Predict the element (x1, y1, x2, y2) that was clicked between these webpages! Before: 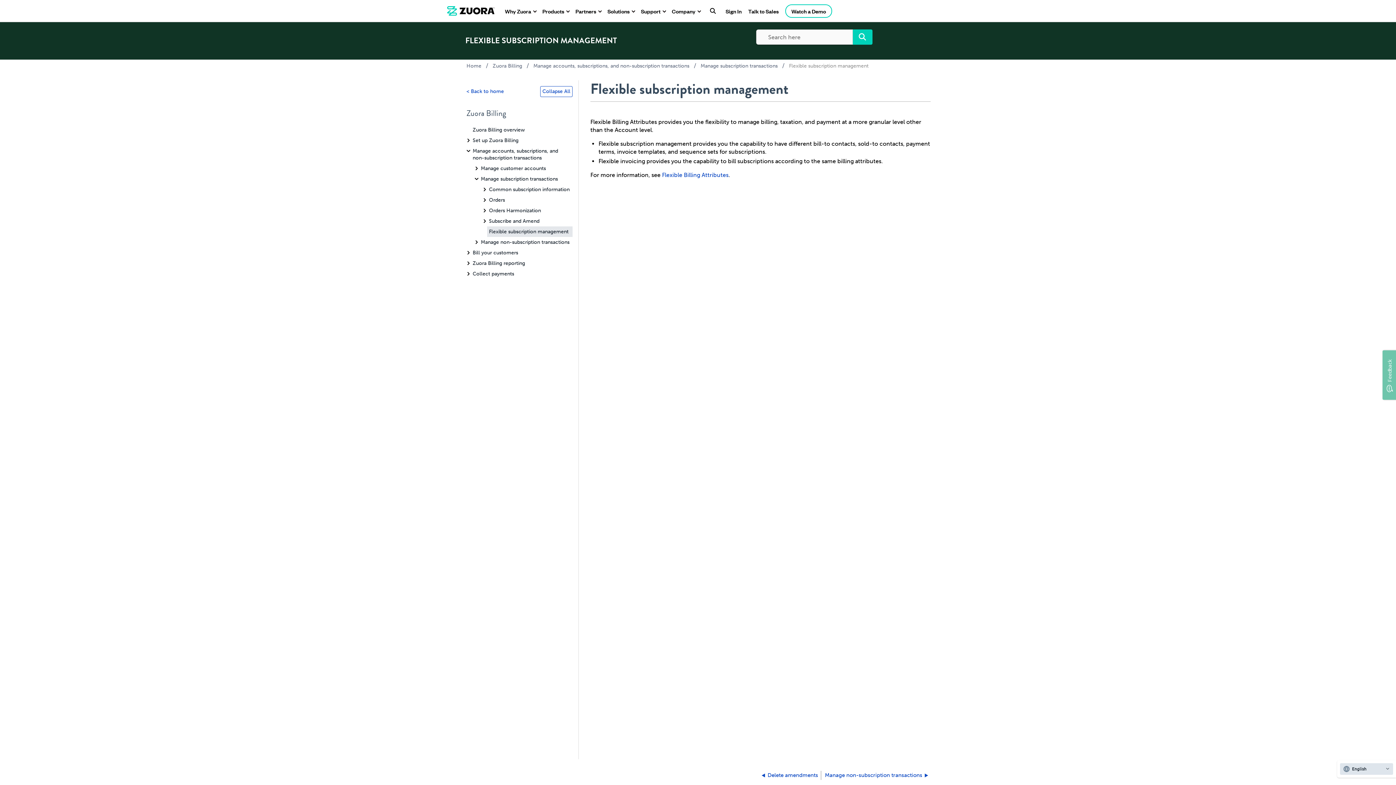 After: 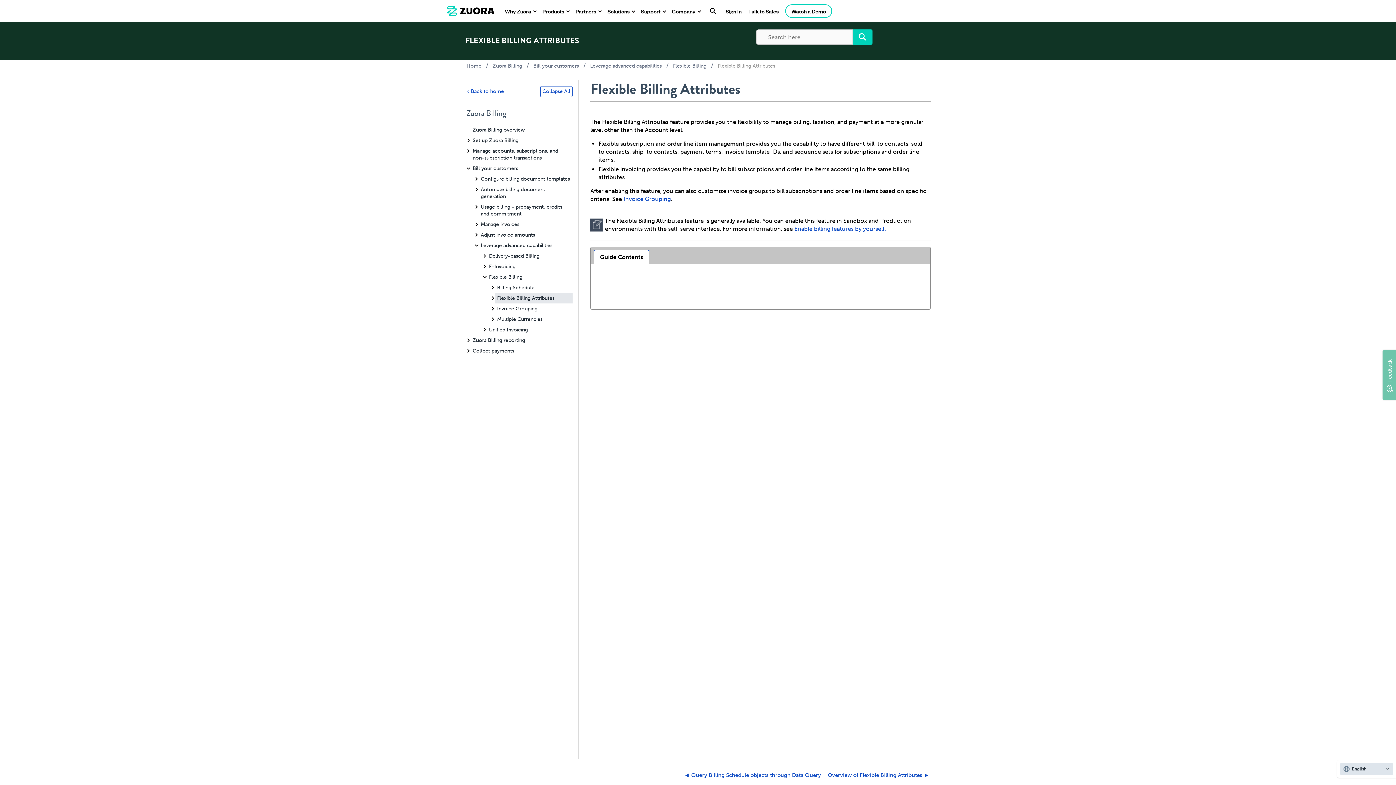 Action: label: Flexible Billing Attributes bbox: (662, 171, 728, 178)